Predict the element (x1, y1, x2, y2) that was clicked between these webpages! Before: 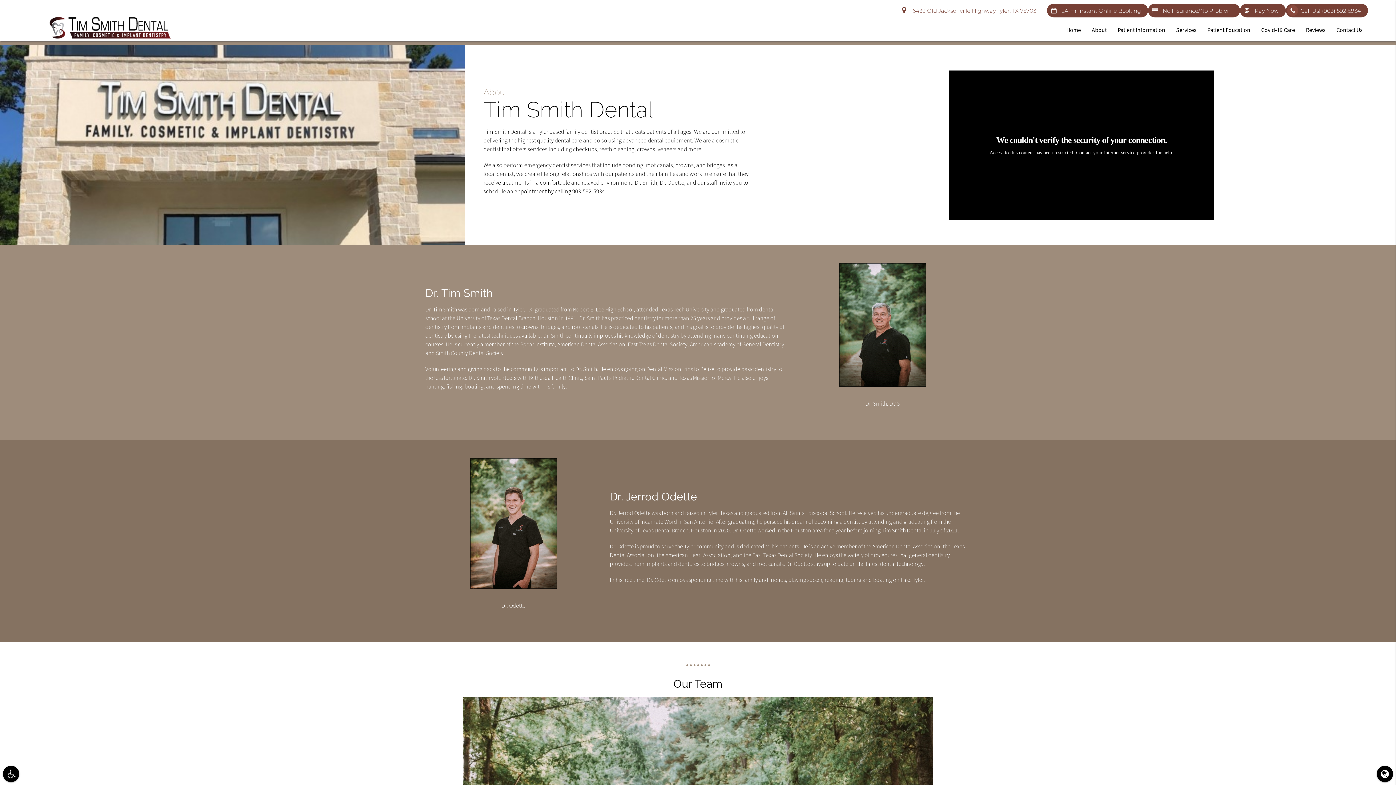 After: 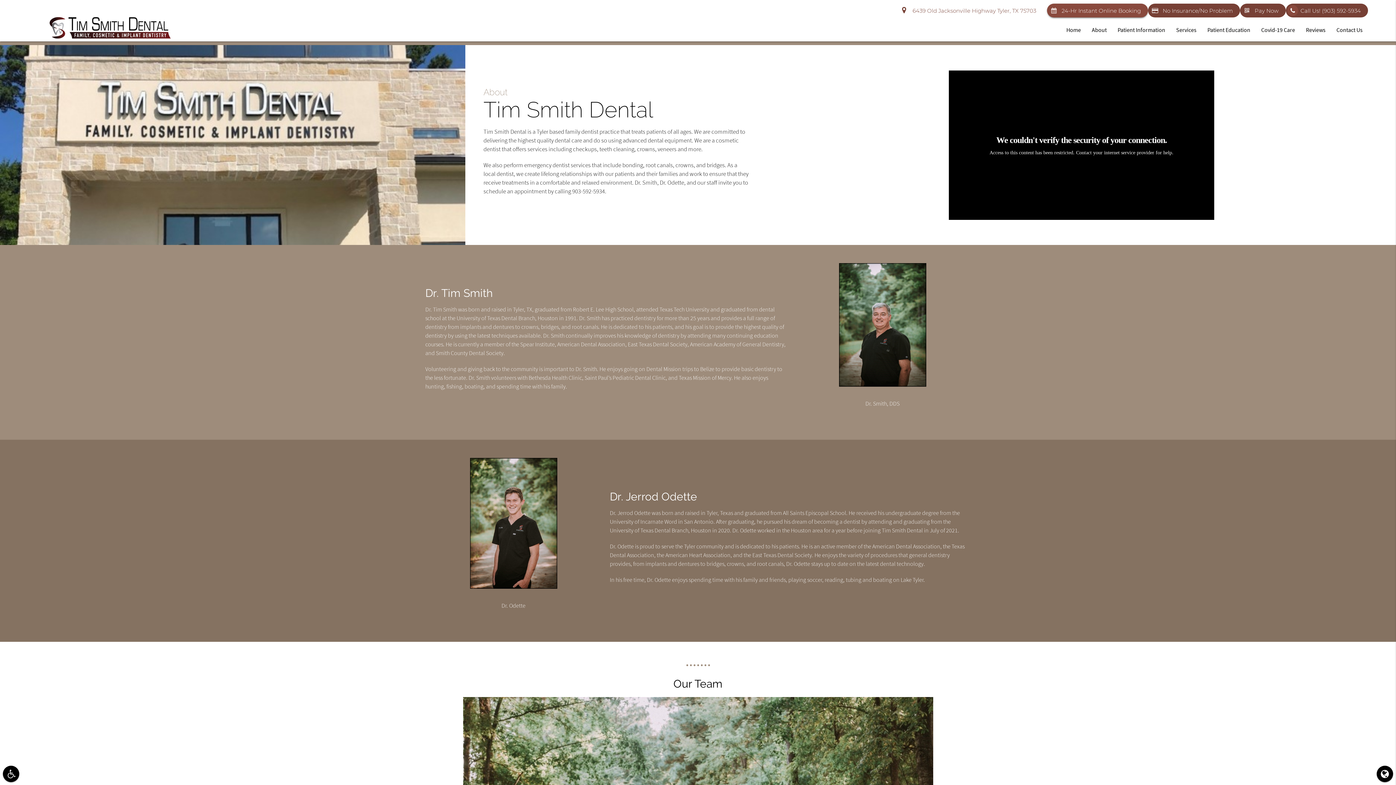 Action: bbox: (1047, 3, 1148, 17) label: 24-Hr Instant Online Booking